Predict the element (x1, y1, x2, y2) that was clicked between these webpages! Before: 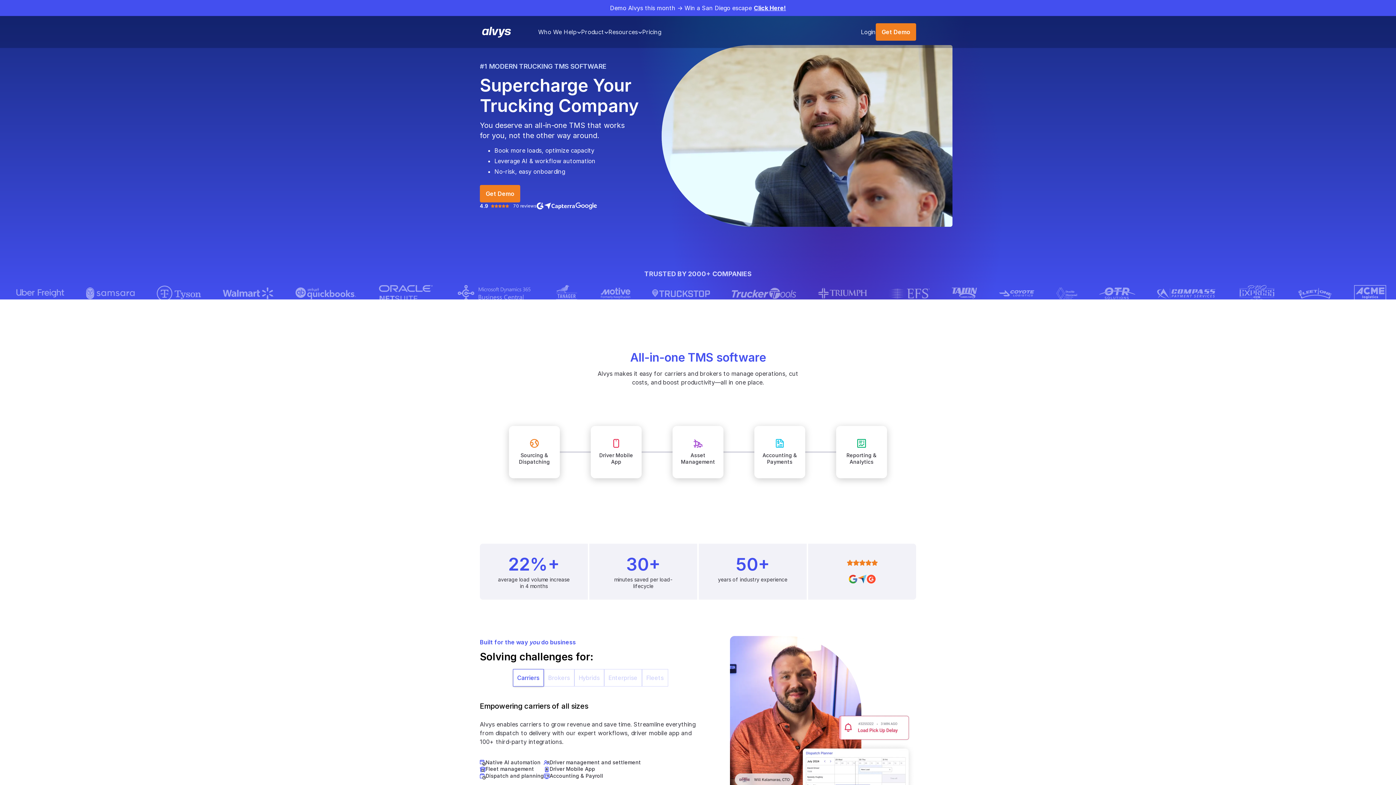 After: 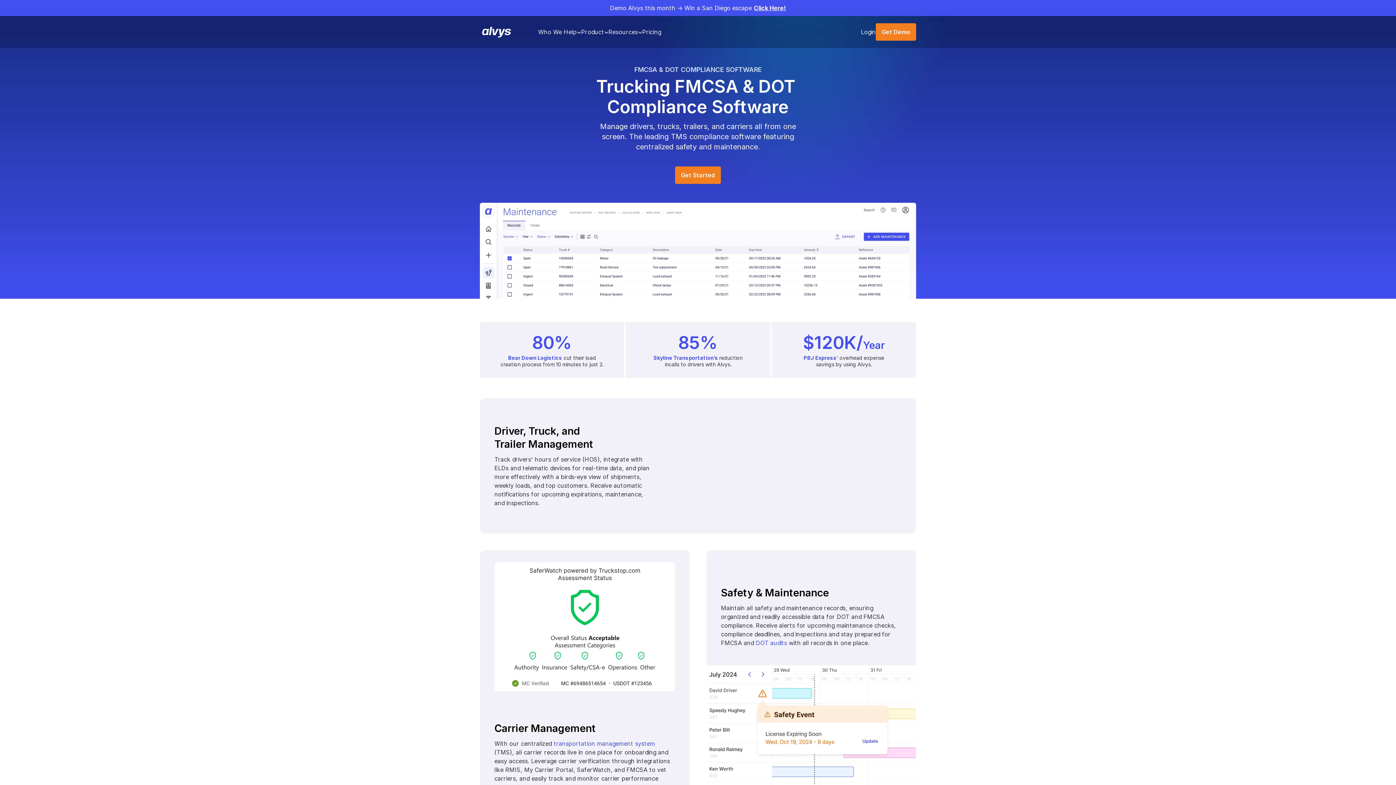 Action: bbox: (672, 426, 723, 478) label: Asset Management